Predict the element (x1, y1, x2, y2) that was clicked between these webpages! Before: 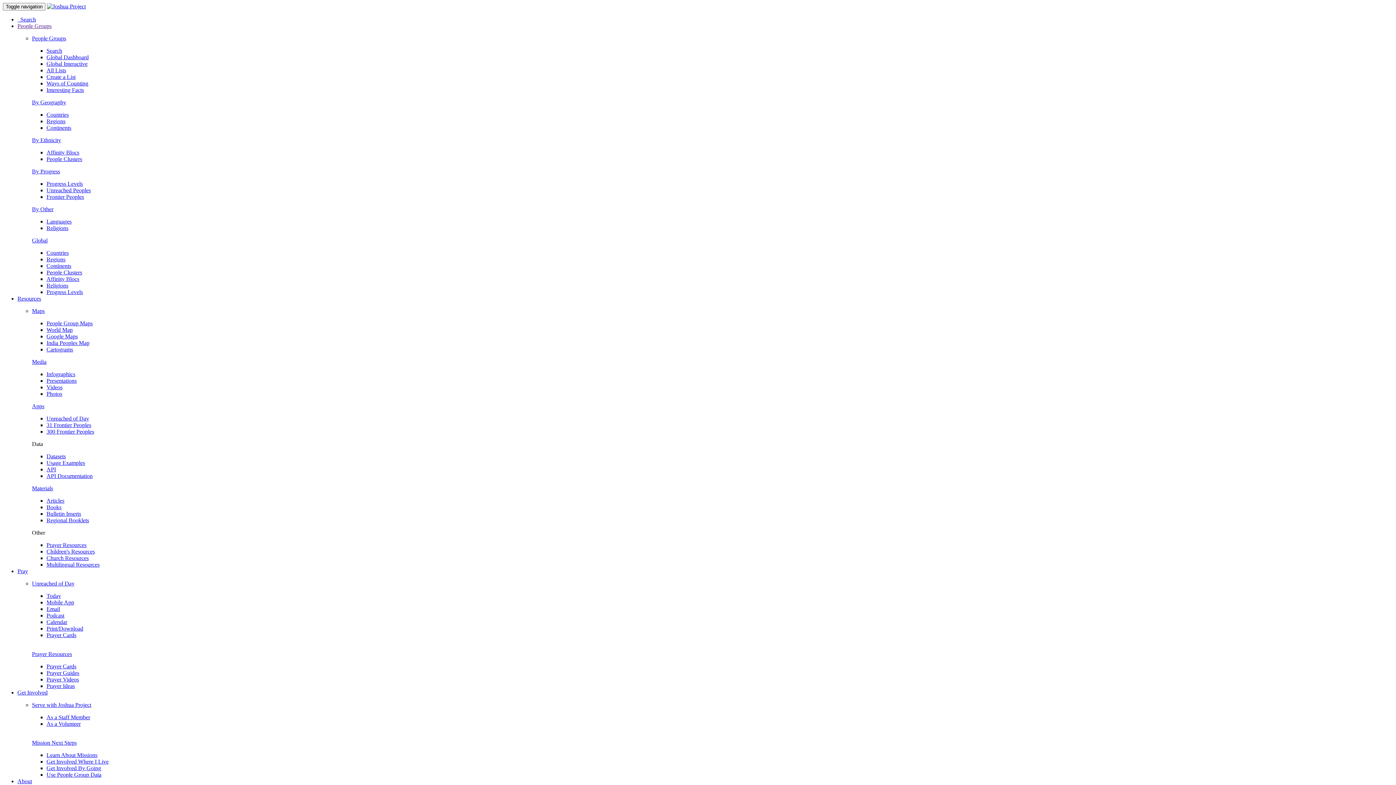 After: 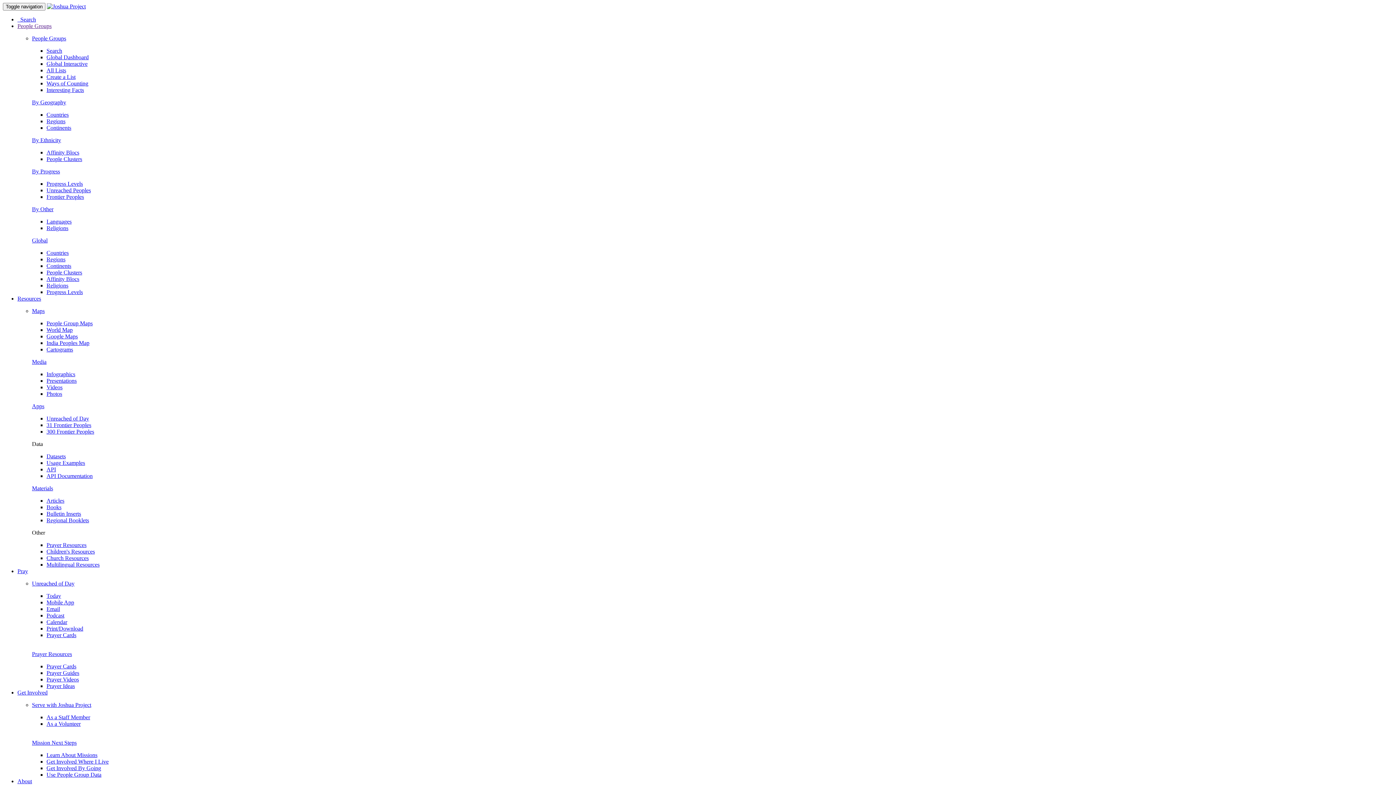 Action: label: Regions bbox: (46, 118, 65, 124)